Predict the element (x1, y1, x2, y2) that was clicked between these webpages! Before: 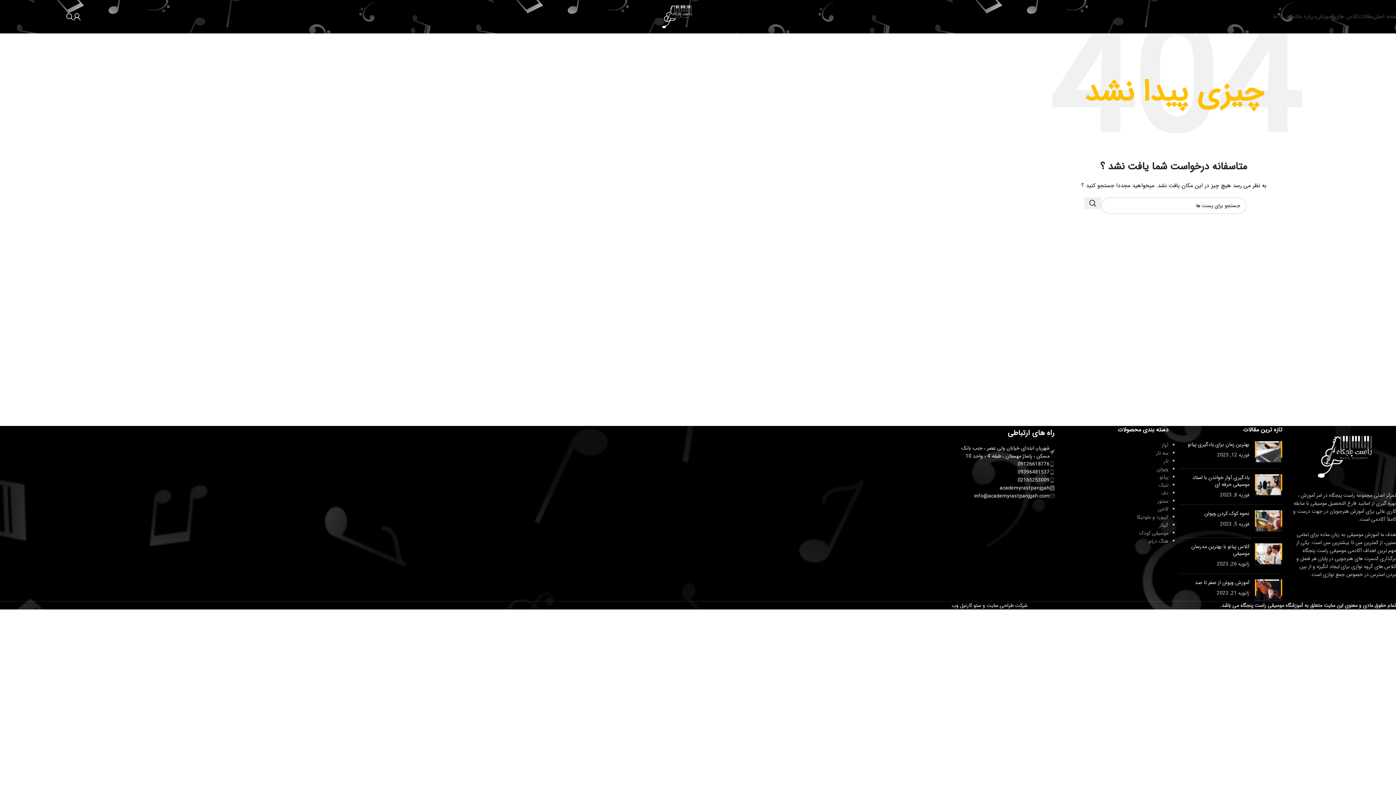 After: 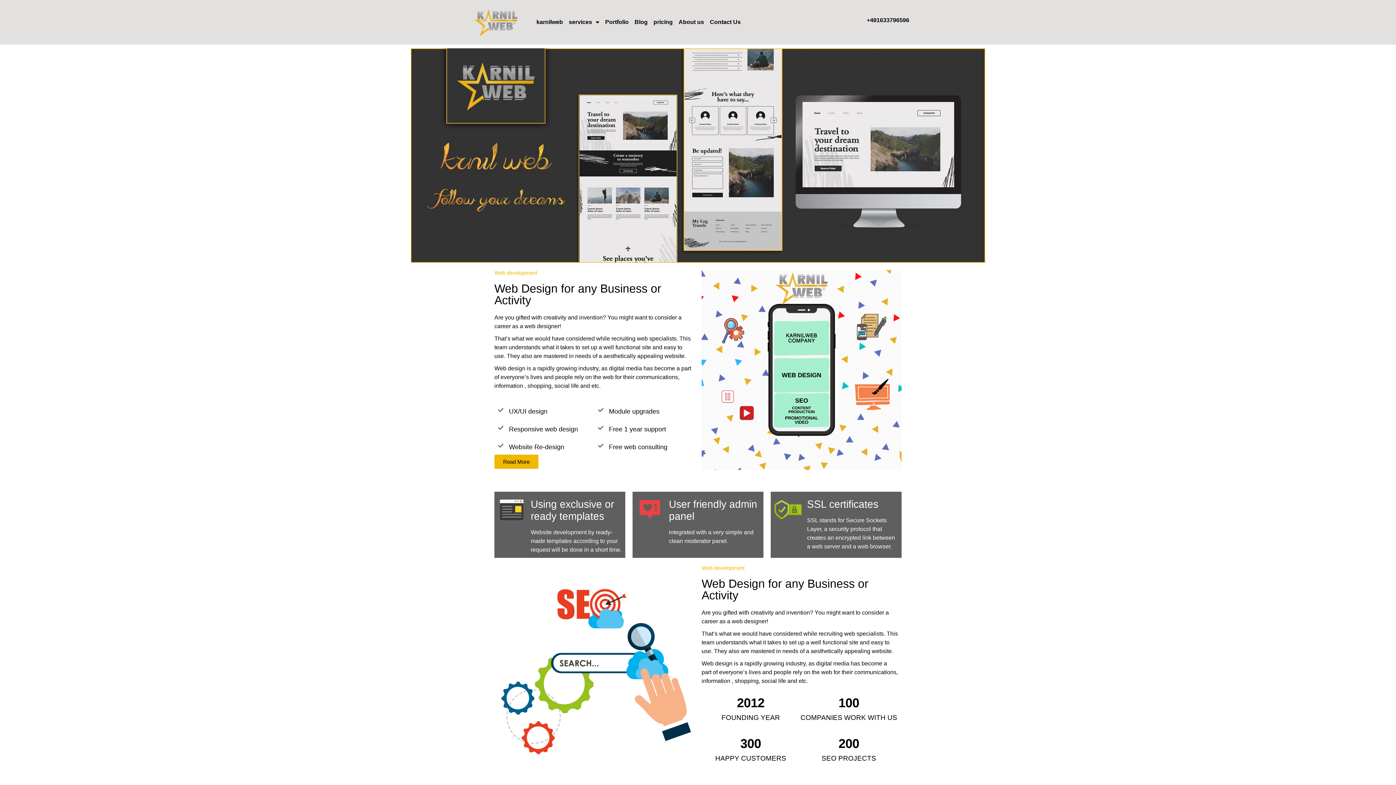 Action: bbox: (1015, 601, 1027, 609) label: شرکت